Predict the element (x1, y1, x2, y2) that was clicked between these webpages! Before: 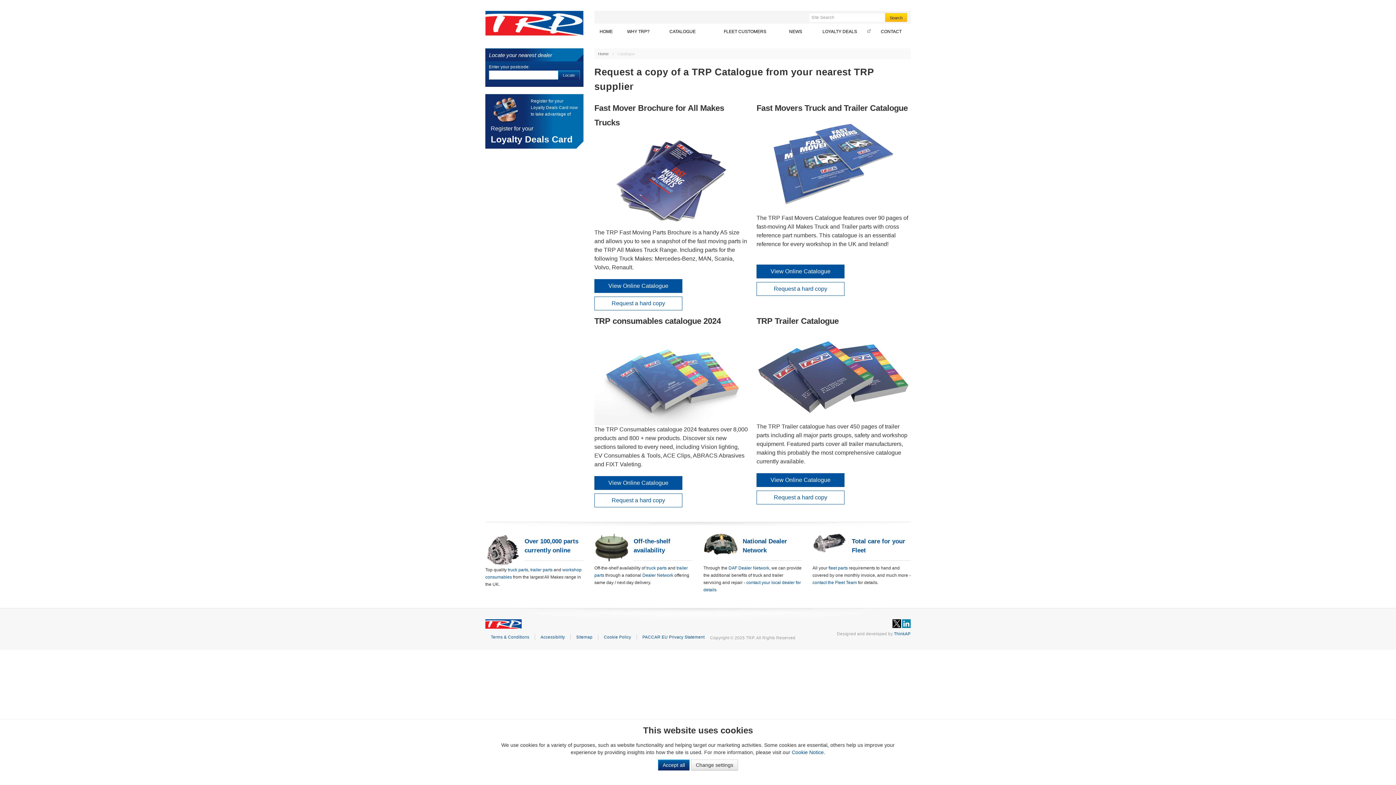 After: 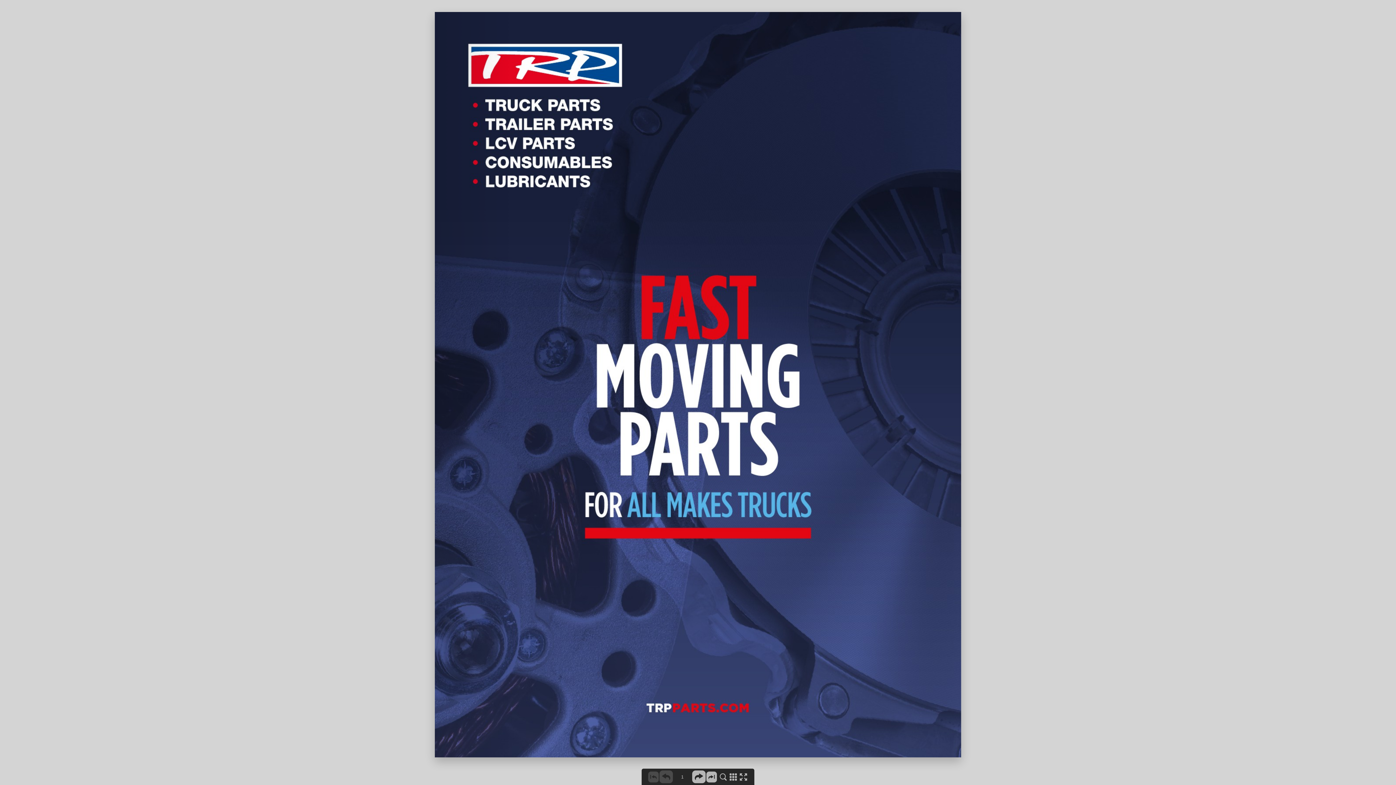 Action: bbox: (594, 279, 682, 293) label: View Online Catalogue